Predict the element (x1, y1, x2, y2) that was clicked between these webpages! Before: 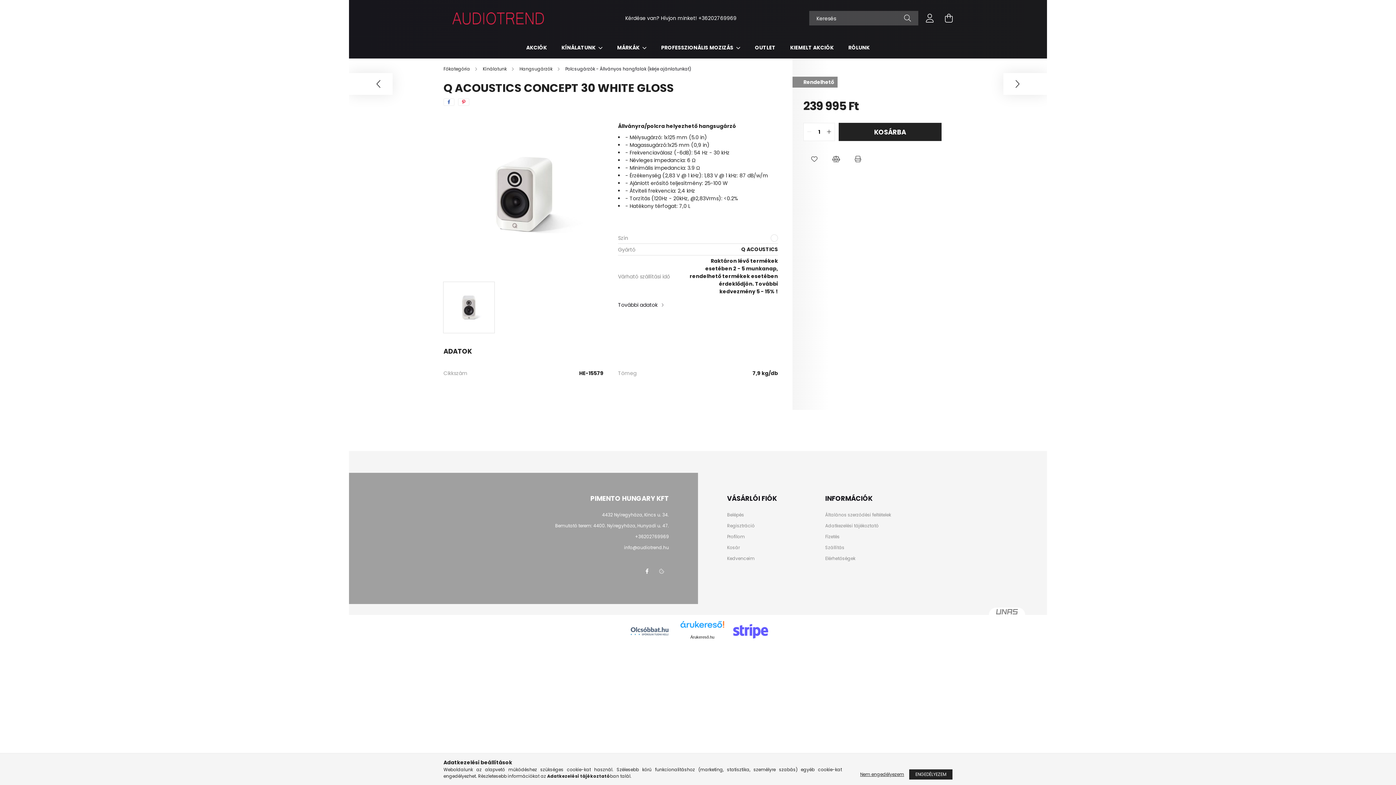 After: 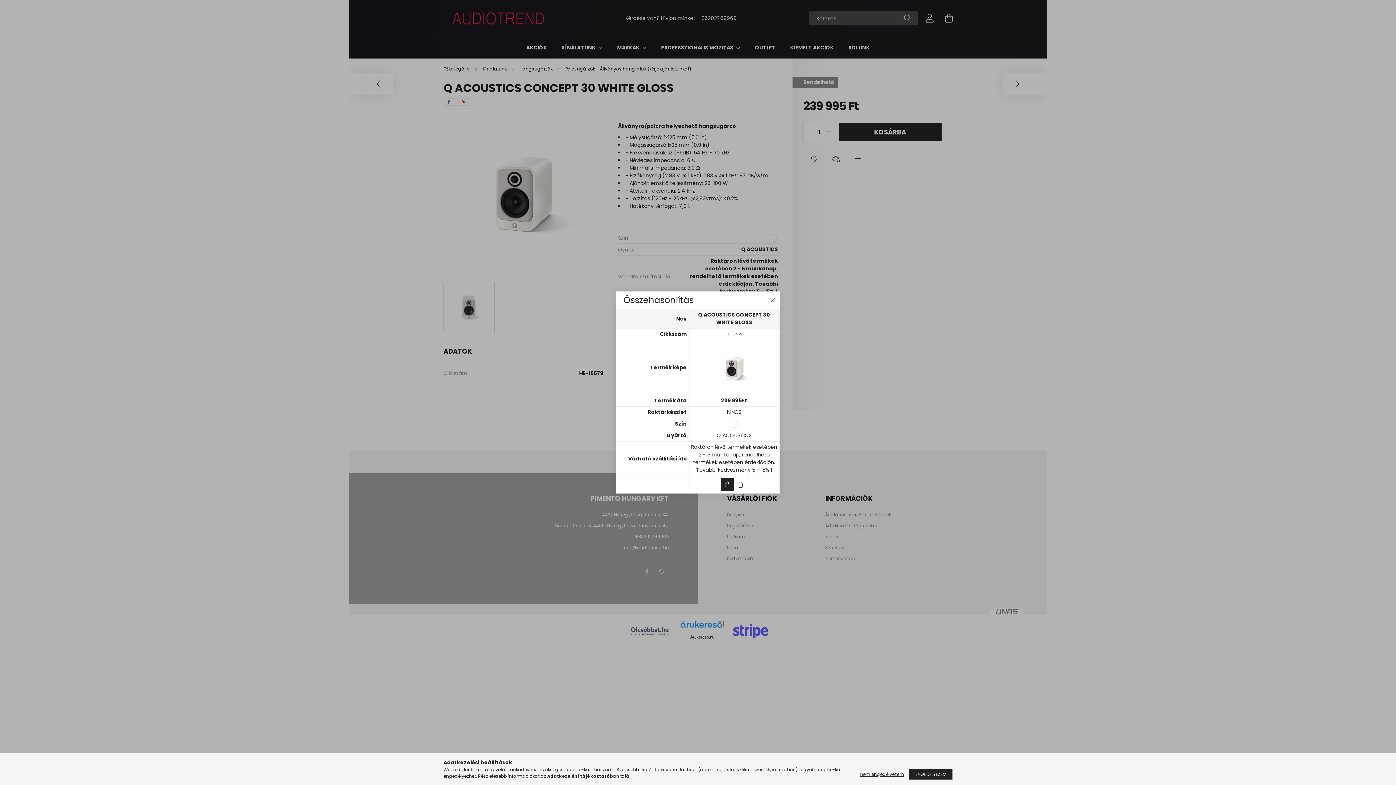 Action: label: Összehasonlítás bbox: (829, 152, 843, 166)